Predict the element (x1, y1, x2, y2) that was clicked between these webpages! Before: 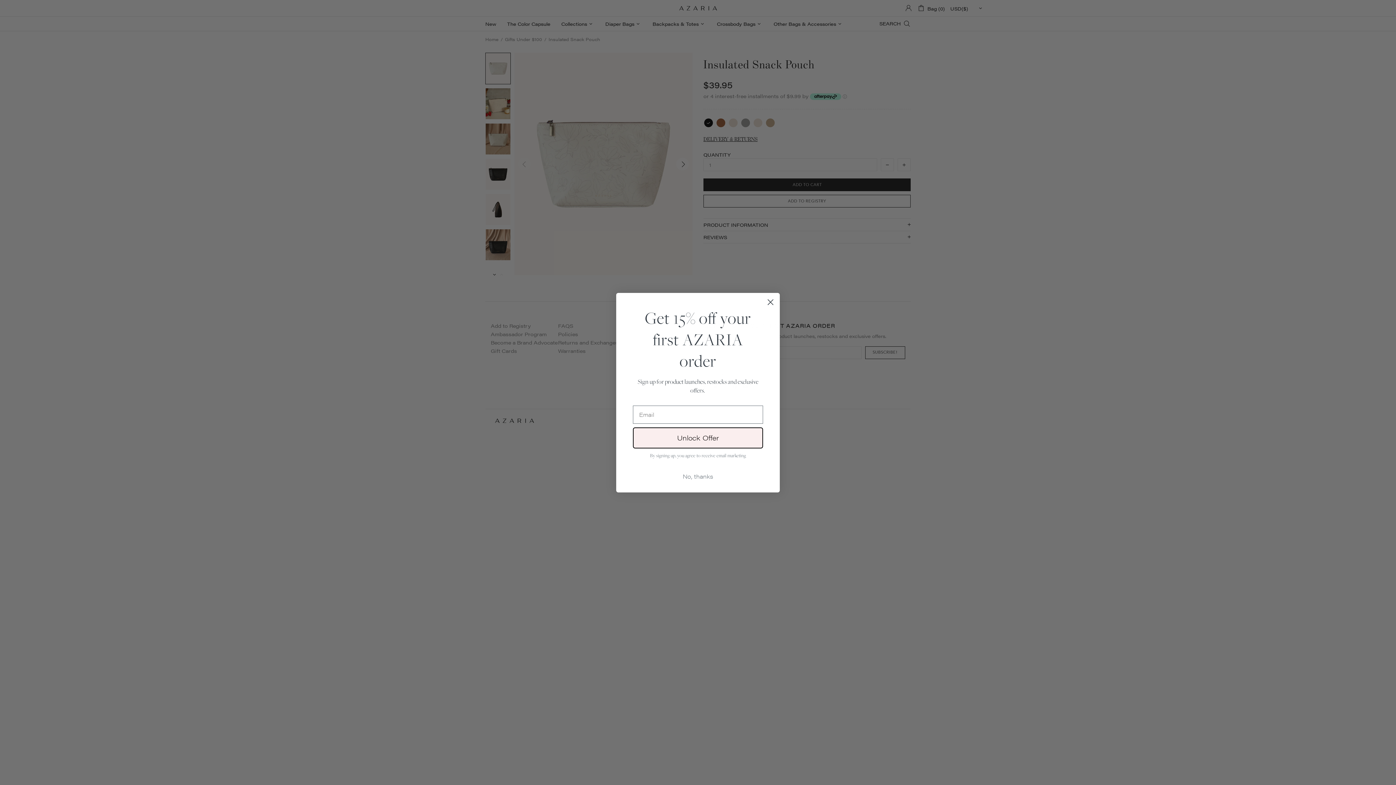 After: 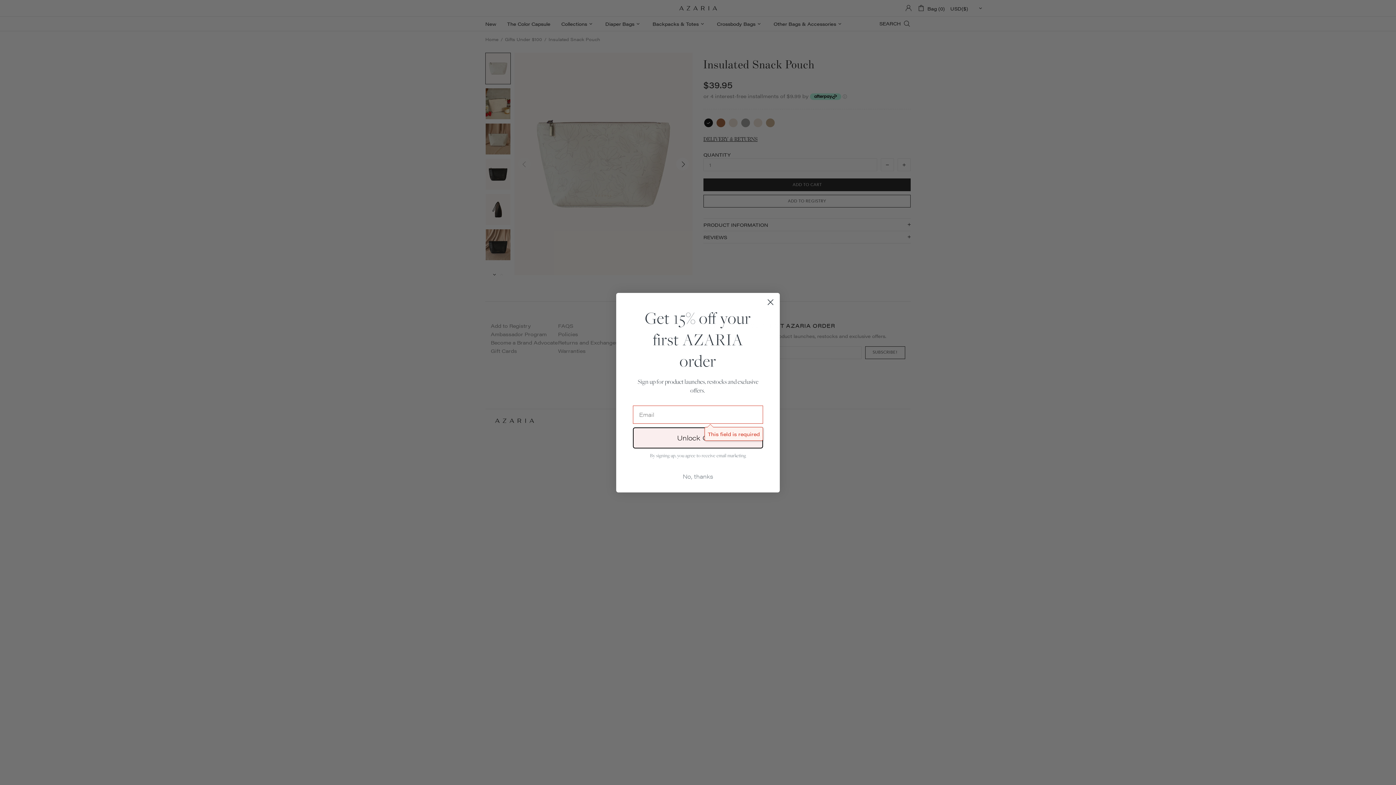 Action: bbox: (633, 427, 763, 448) label: Unlock Offer